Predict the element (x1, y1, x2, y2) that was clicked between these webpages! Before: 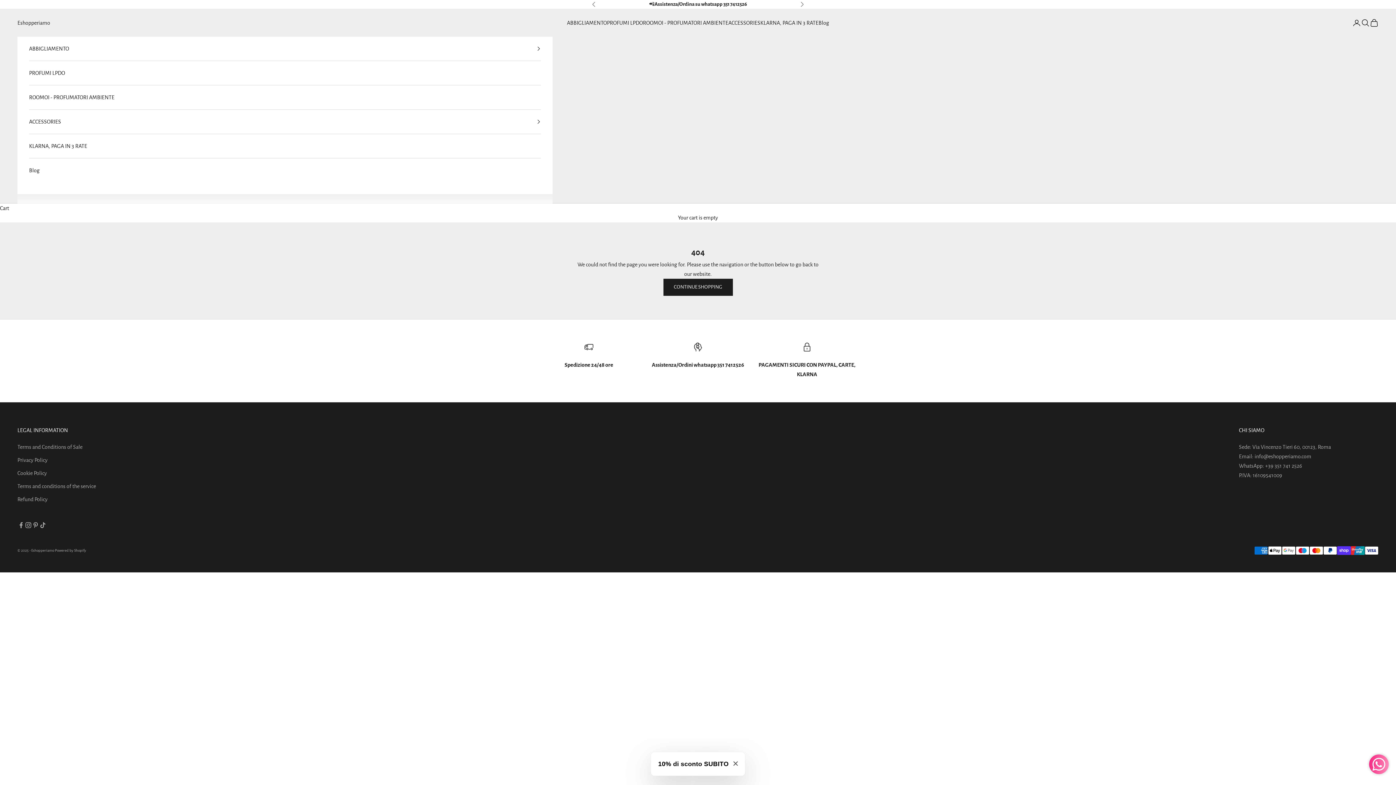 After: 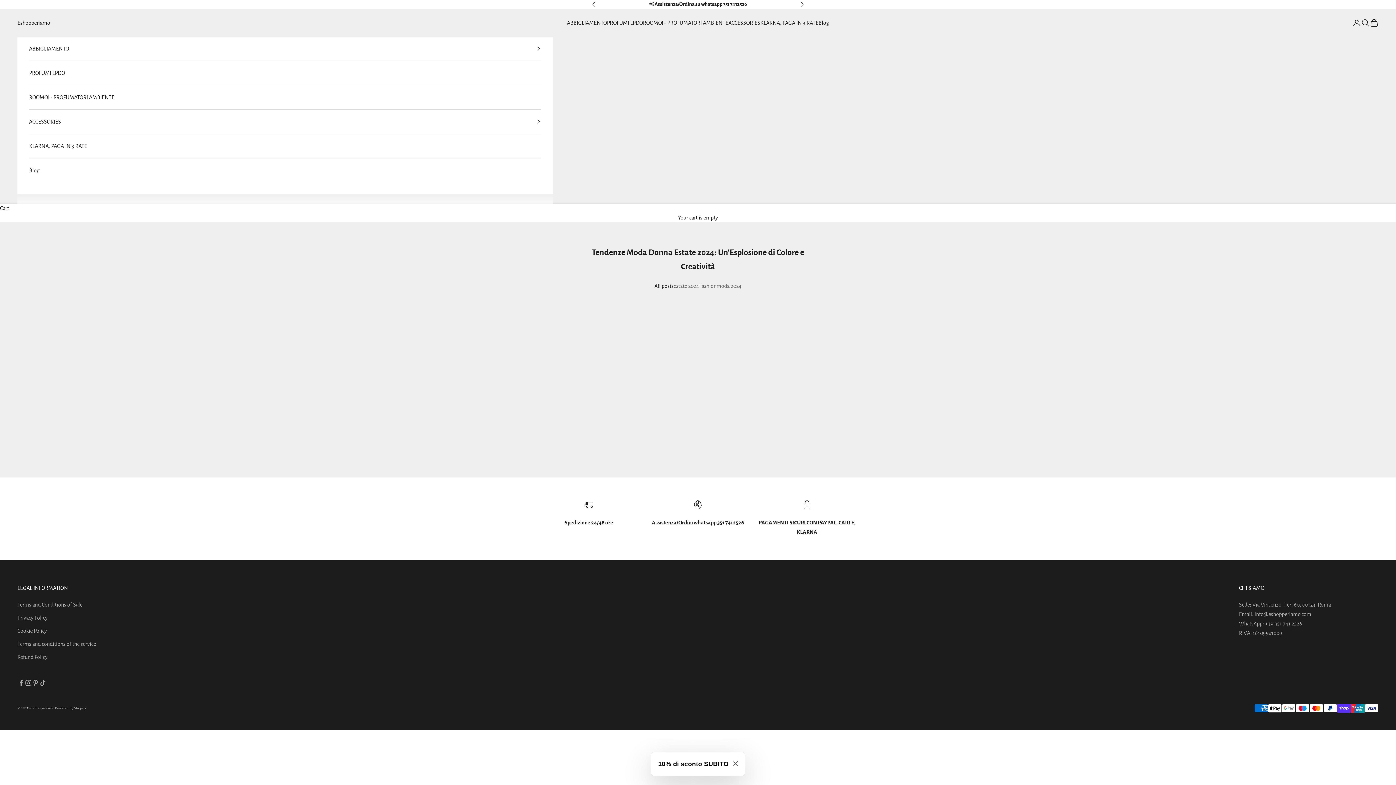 Action: bbox: (29, 158, 540, 182) label: Blog